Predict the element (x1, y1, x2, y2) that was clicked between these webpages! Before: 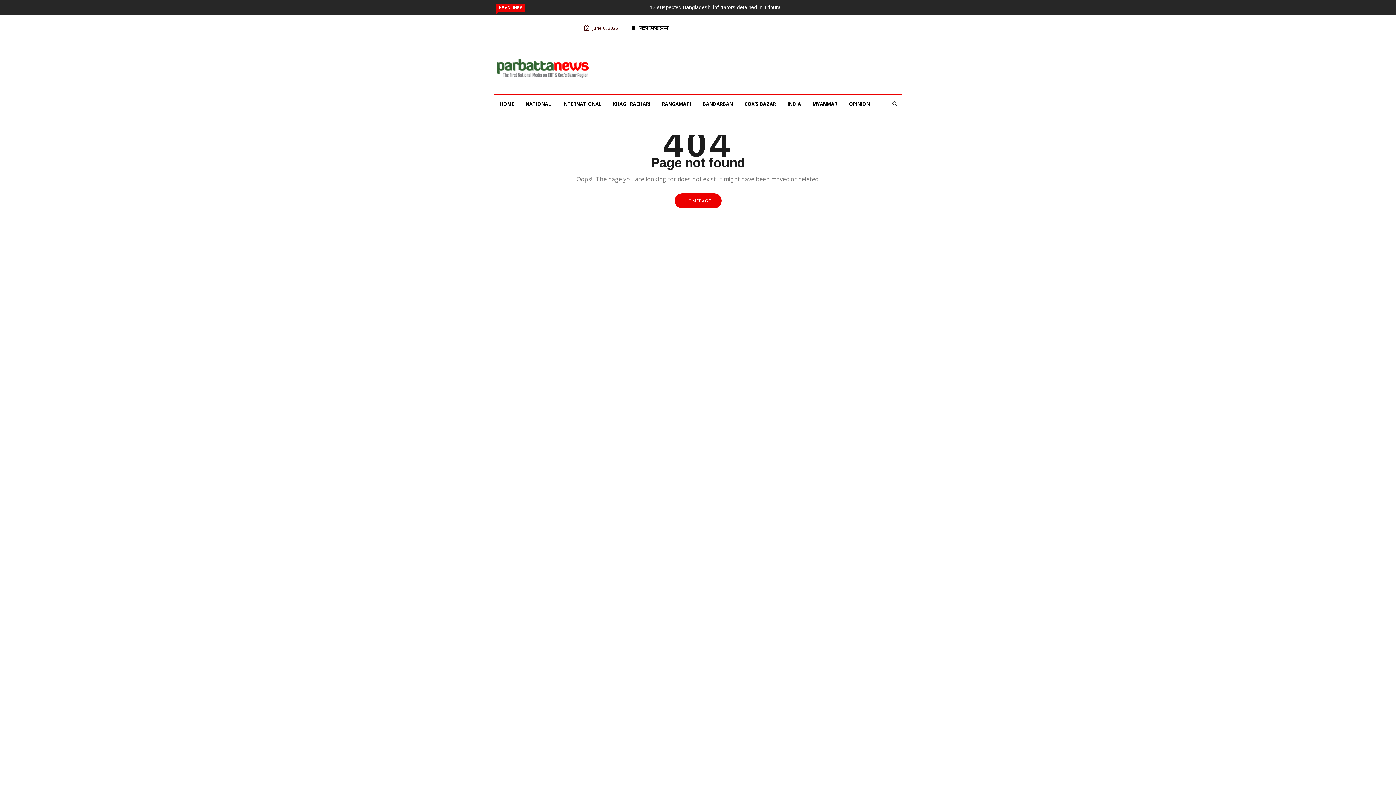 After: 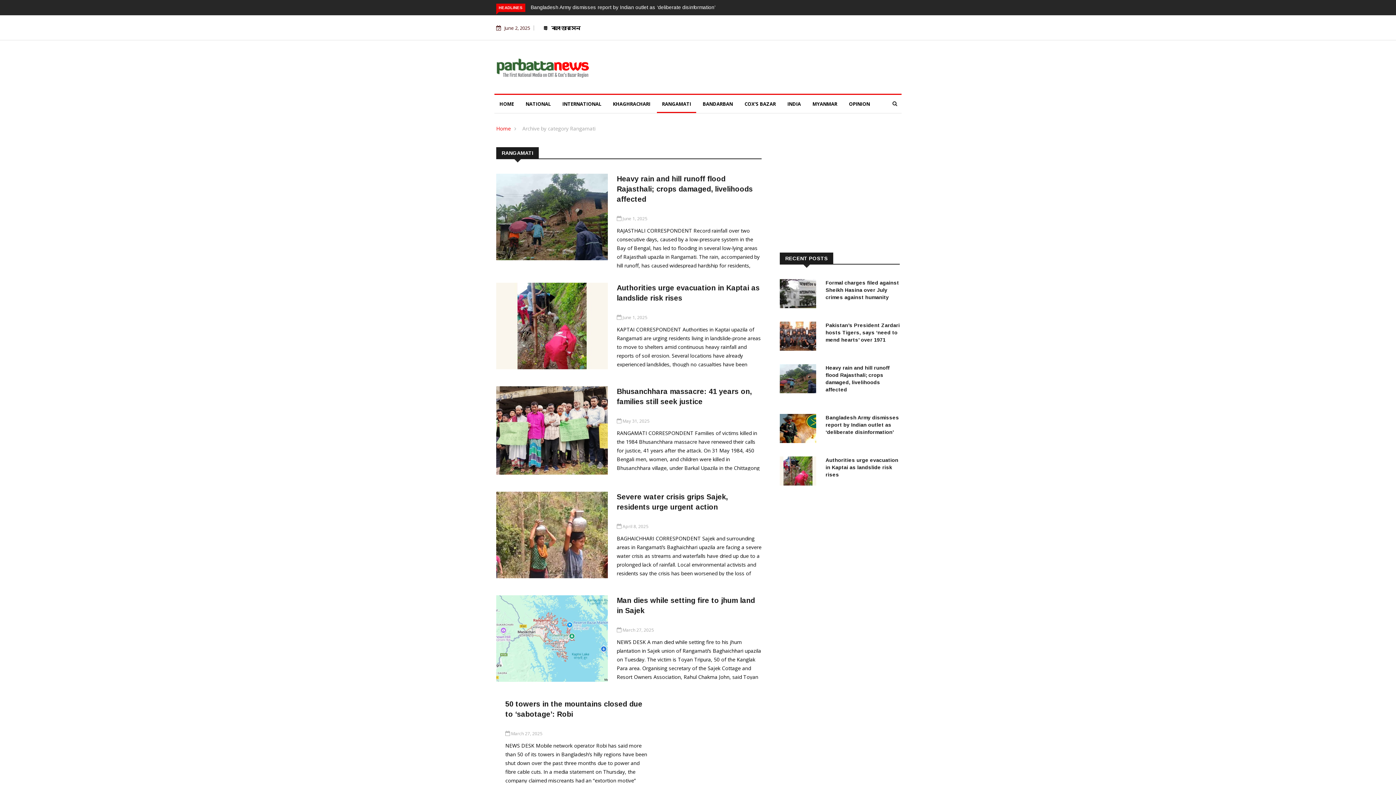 Action: bbox: (657, 94, 696, 113) label: RANGAMATI